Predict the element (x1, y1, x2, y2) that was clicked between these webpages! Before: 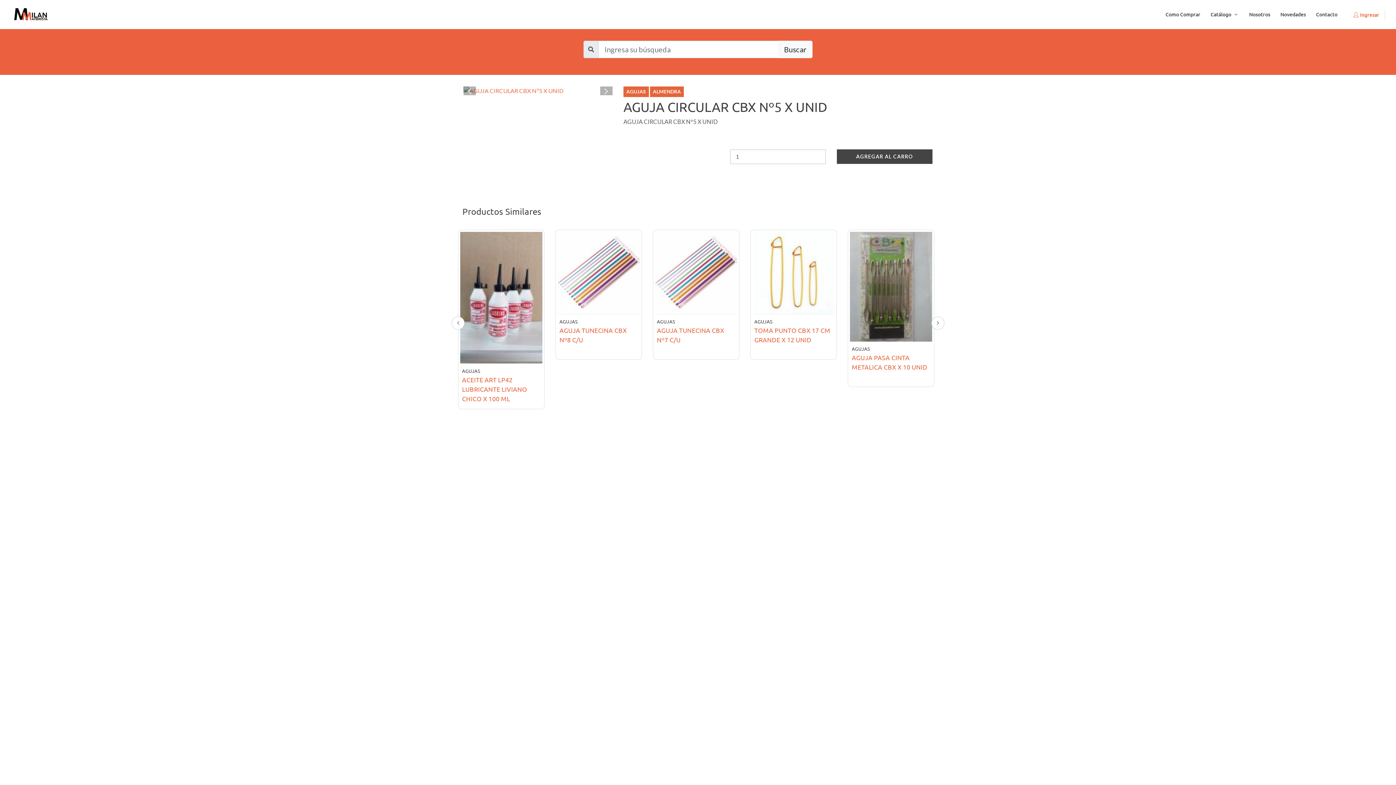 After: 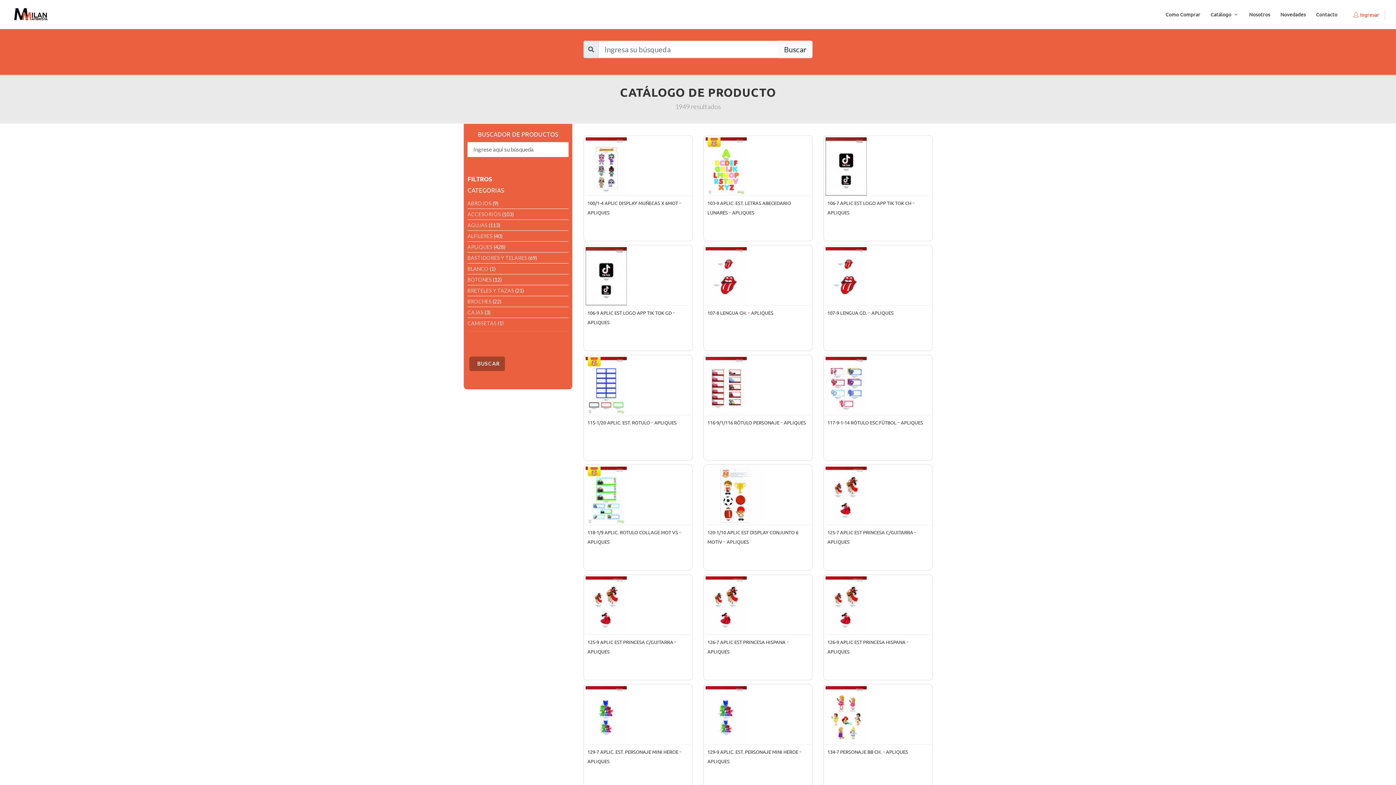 Action: bbox: (1206, 0, 1244, 29) label: Catálogo